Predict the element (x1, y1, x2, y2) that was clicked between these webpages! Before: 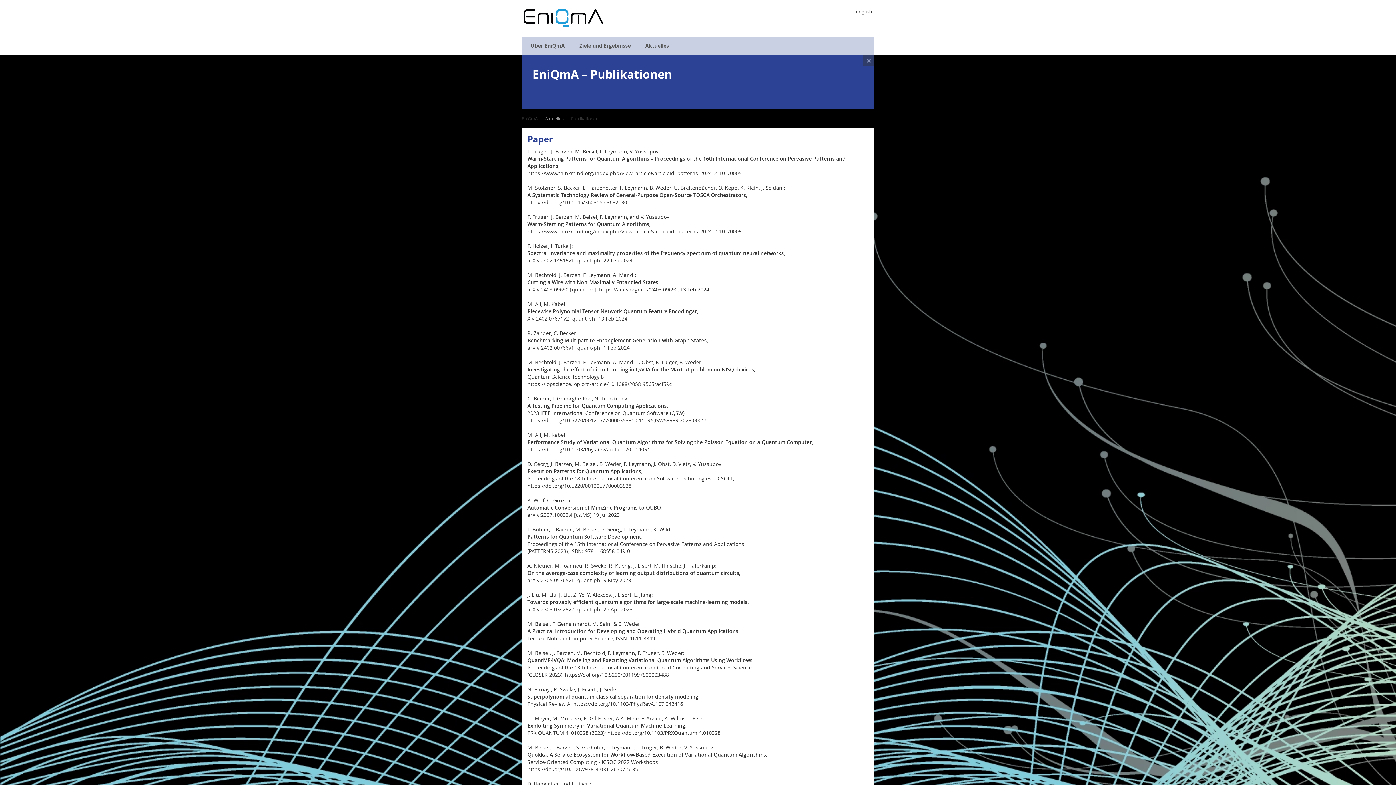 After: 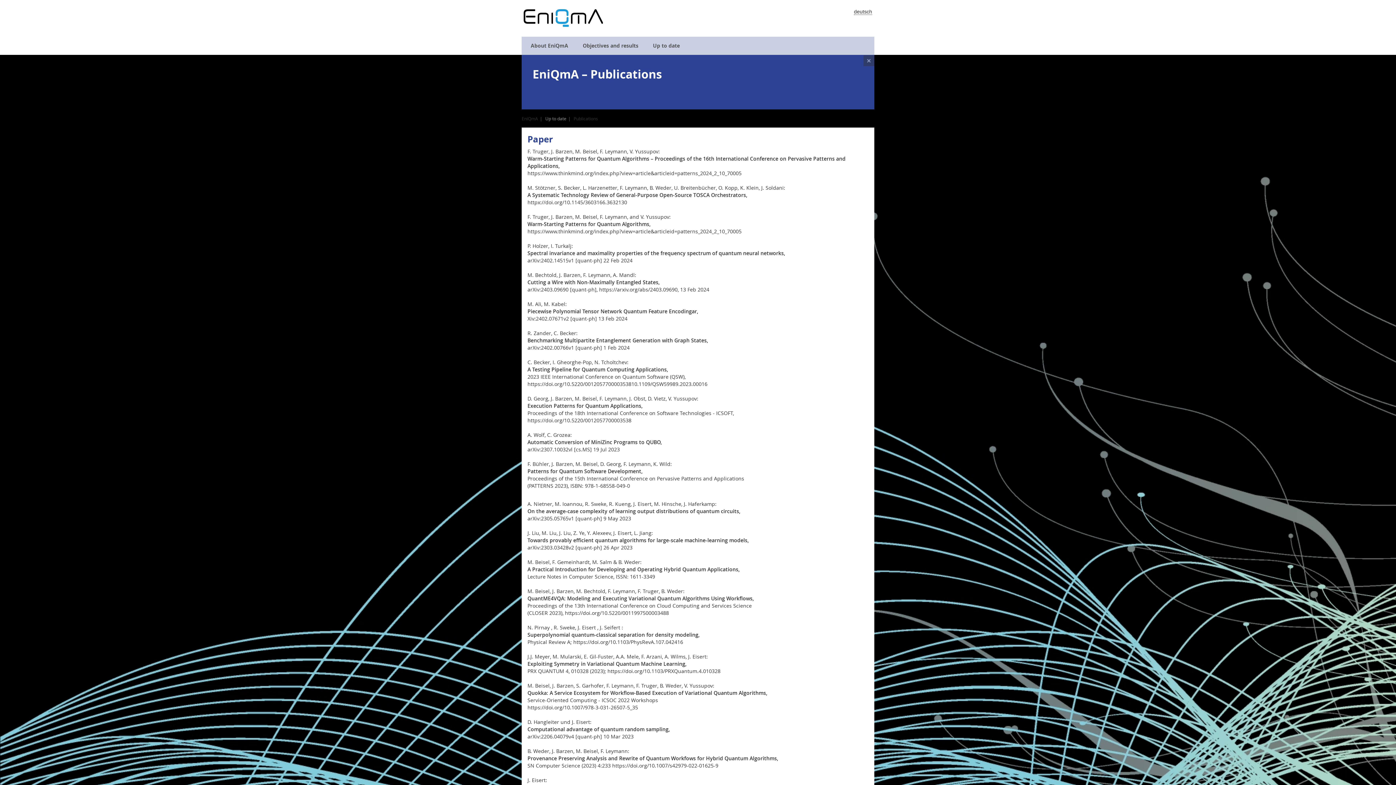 Action: bbox: (856, 8, 872, 14) label: english